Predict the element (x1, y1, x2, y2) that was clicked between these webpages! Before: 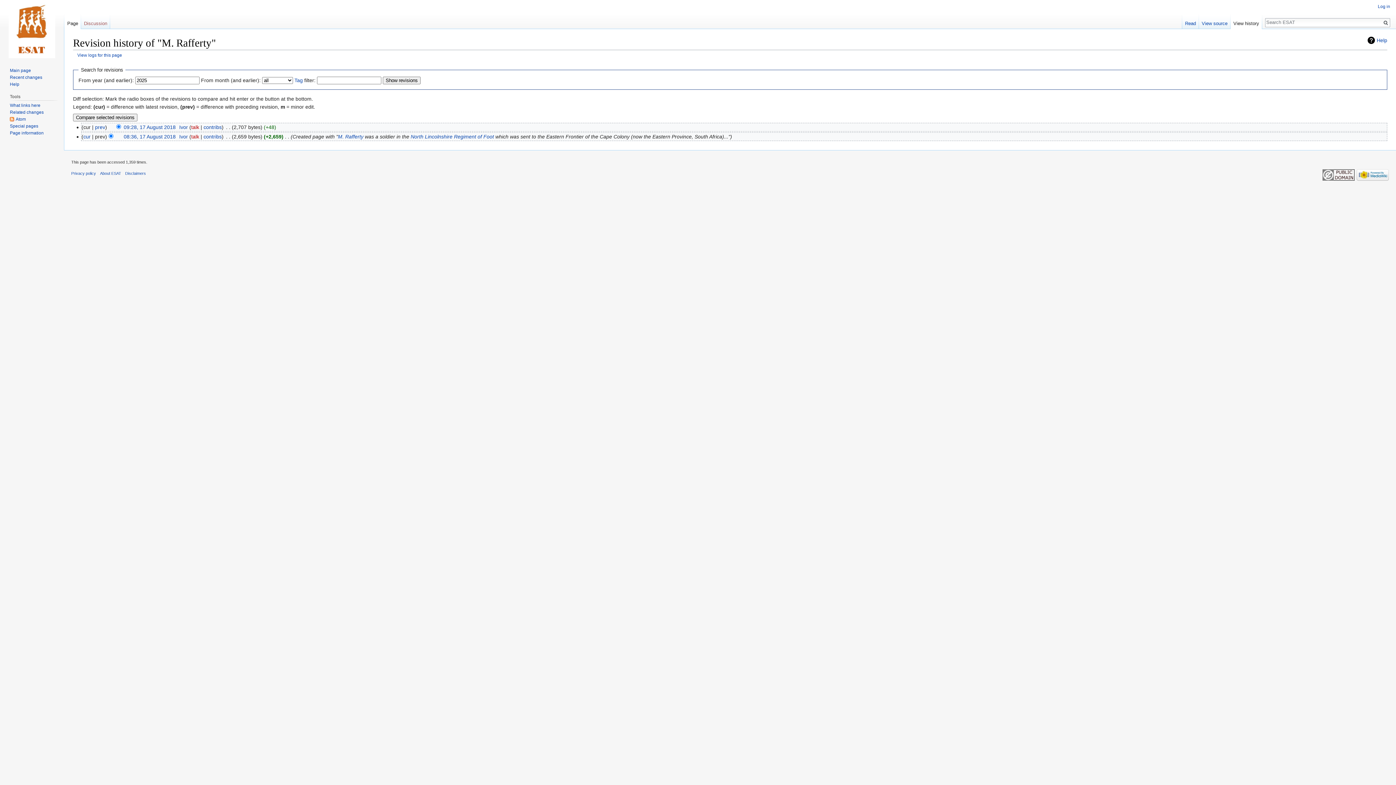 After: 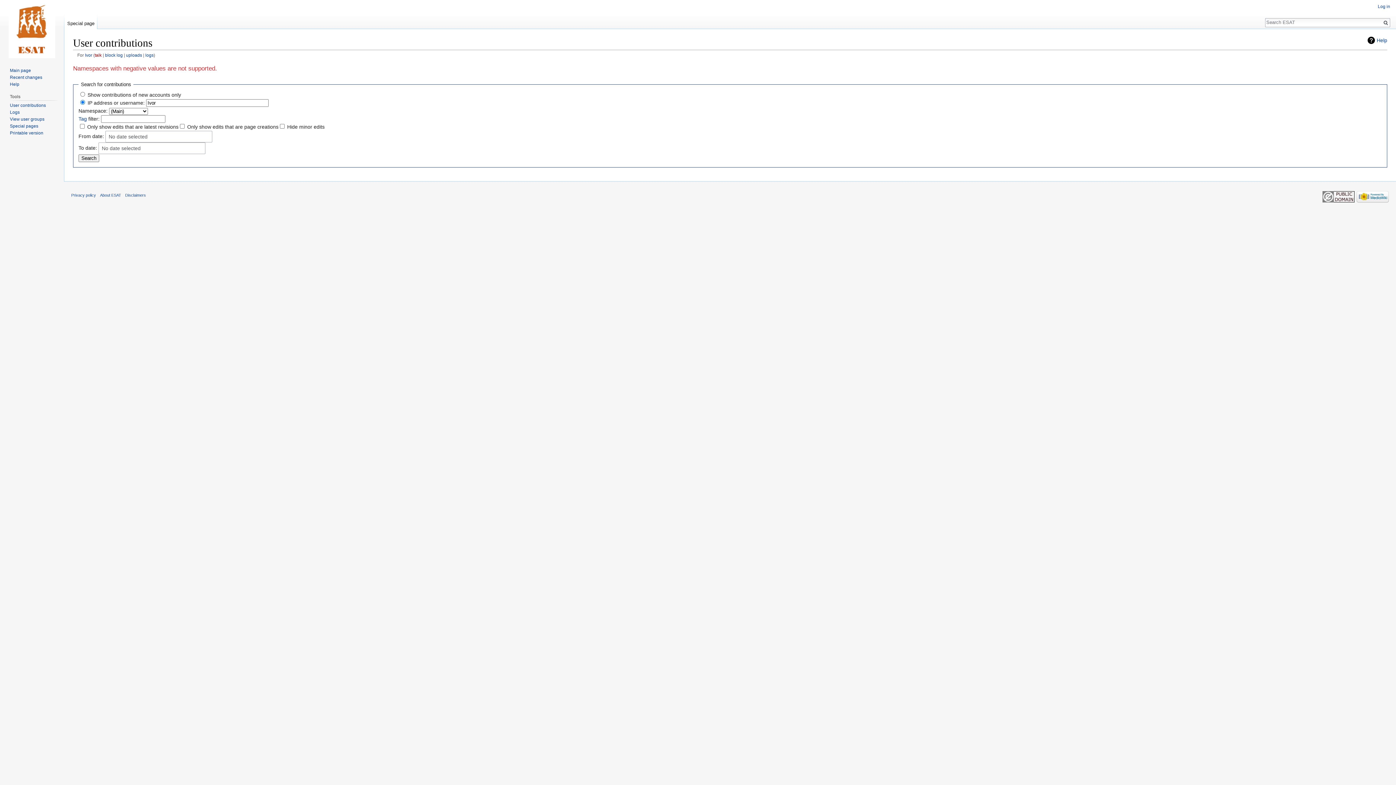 Action: bbox: (203, 124, 221, 130) label: contribs